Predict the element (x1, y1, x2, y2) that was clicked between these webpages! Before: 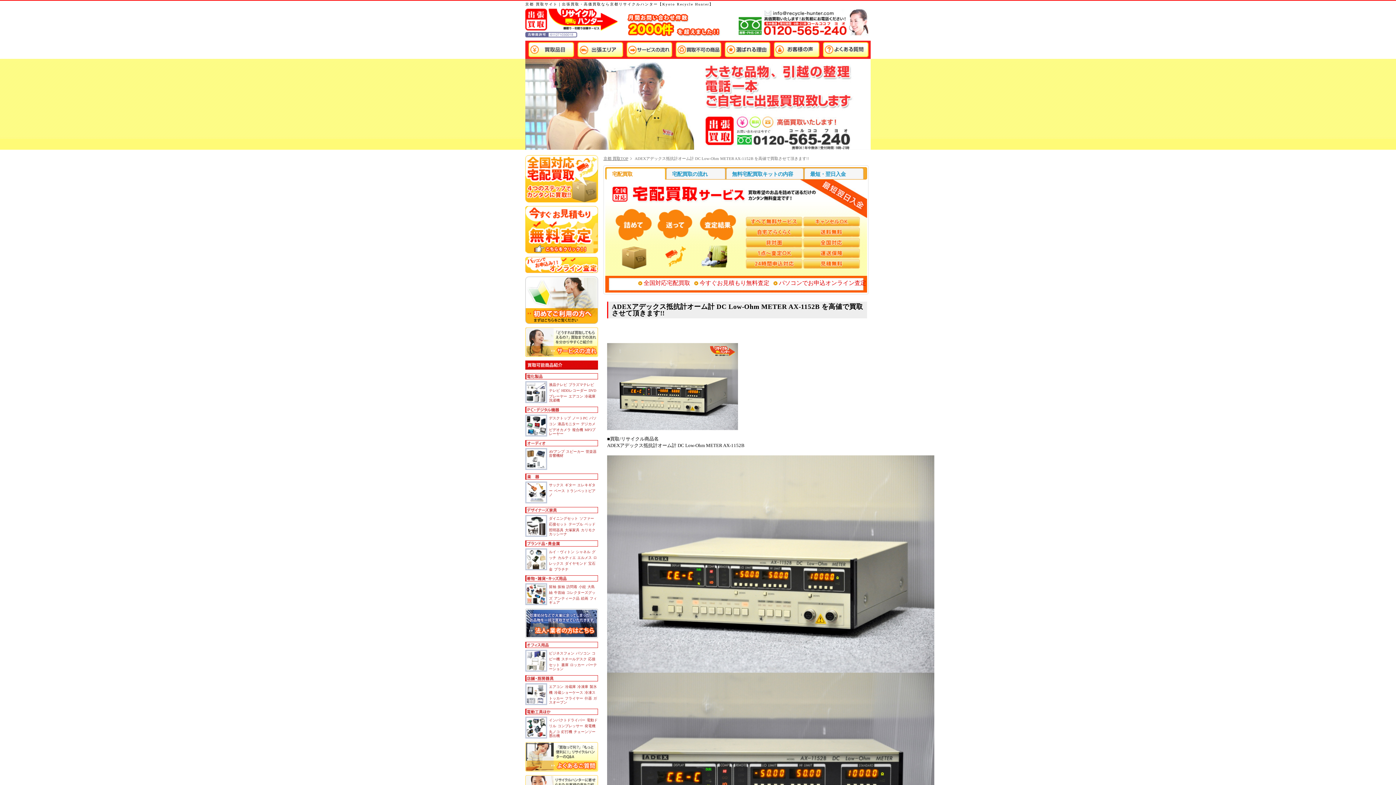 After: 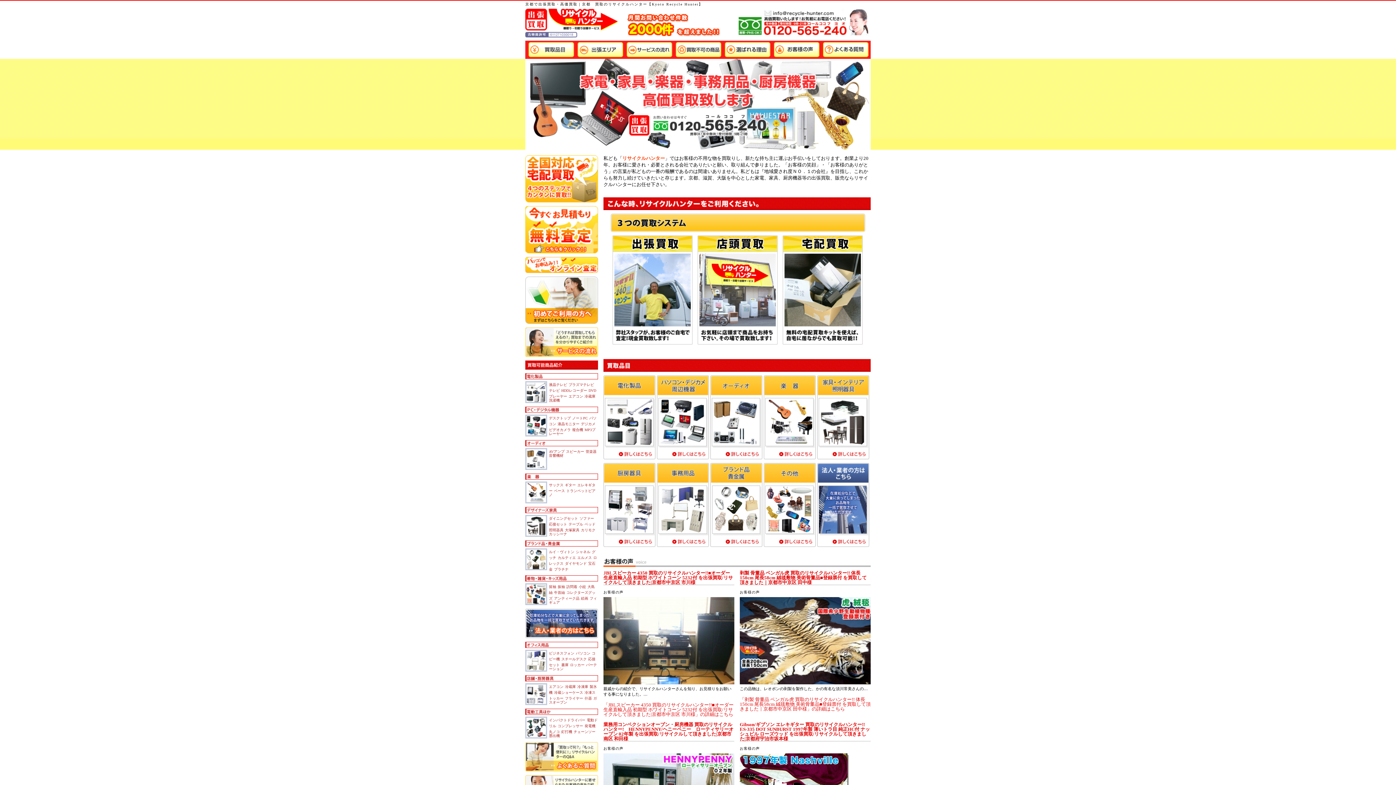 Action: bbox: (525, 8, 618, 32)